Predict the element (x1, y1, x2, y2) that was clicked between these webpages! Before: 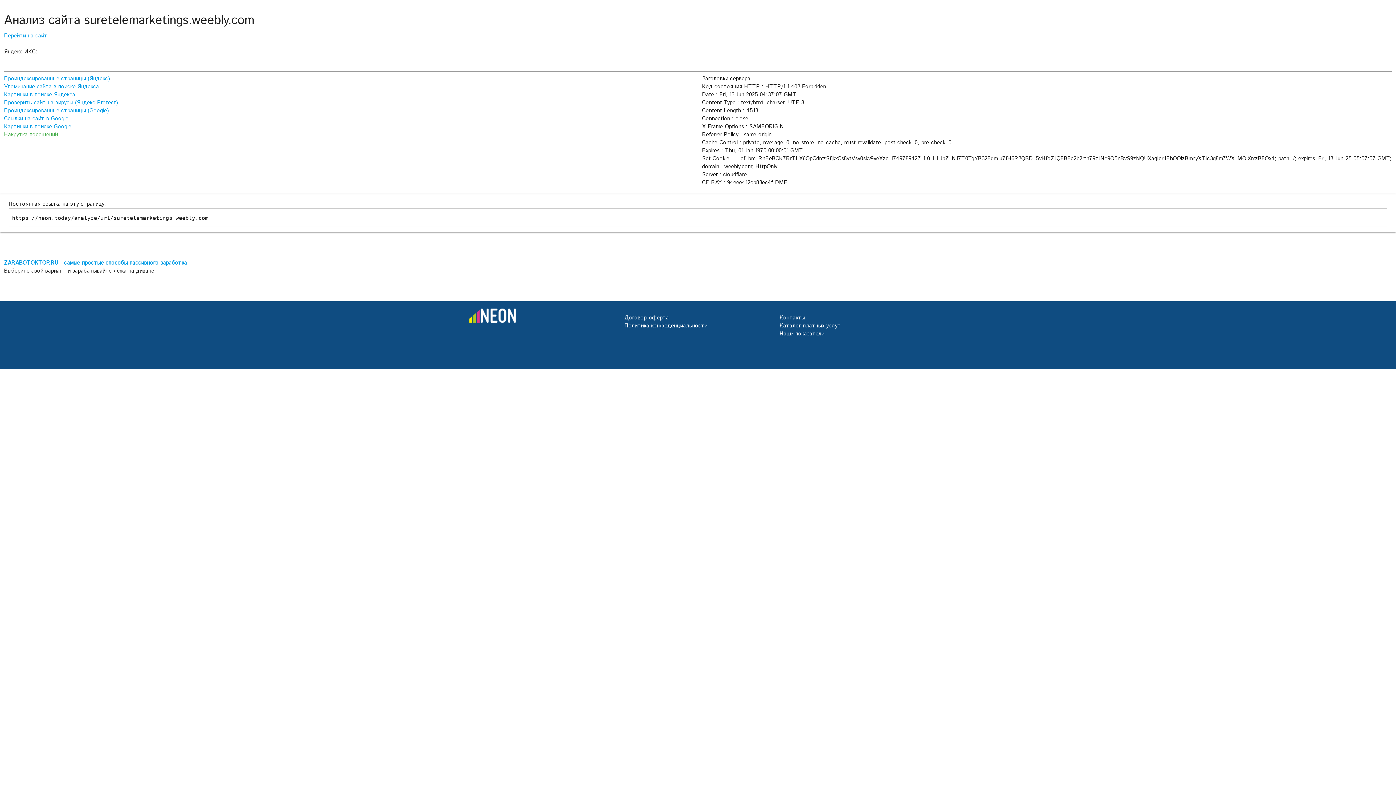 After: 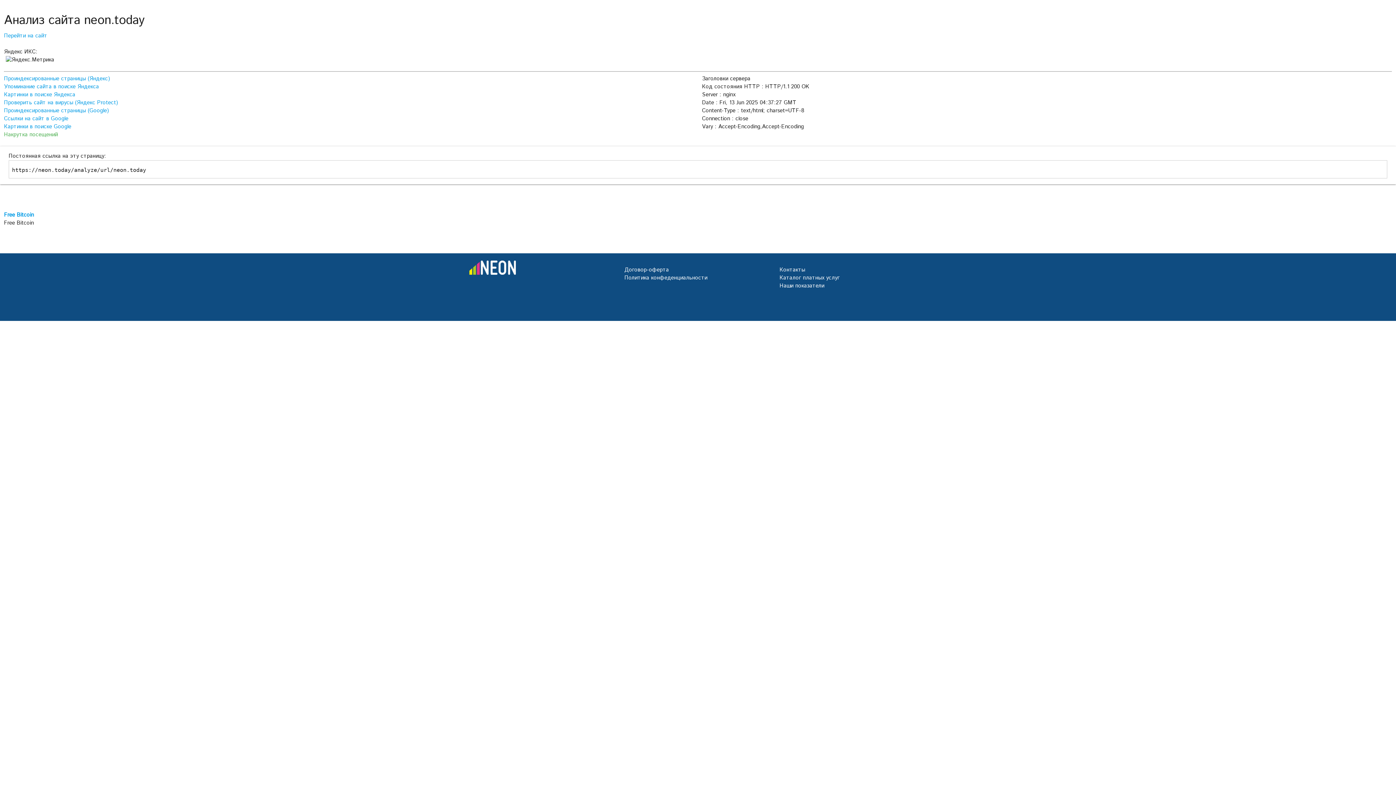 Action: bbox: (779, 330, 824, 337) label: Наши показатели